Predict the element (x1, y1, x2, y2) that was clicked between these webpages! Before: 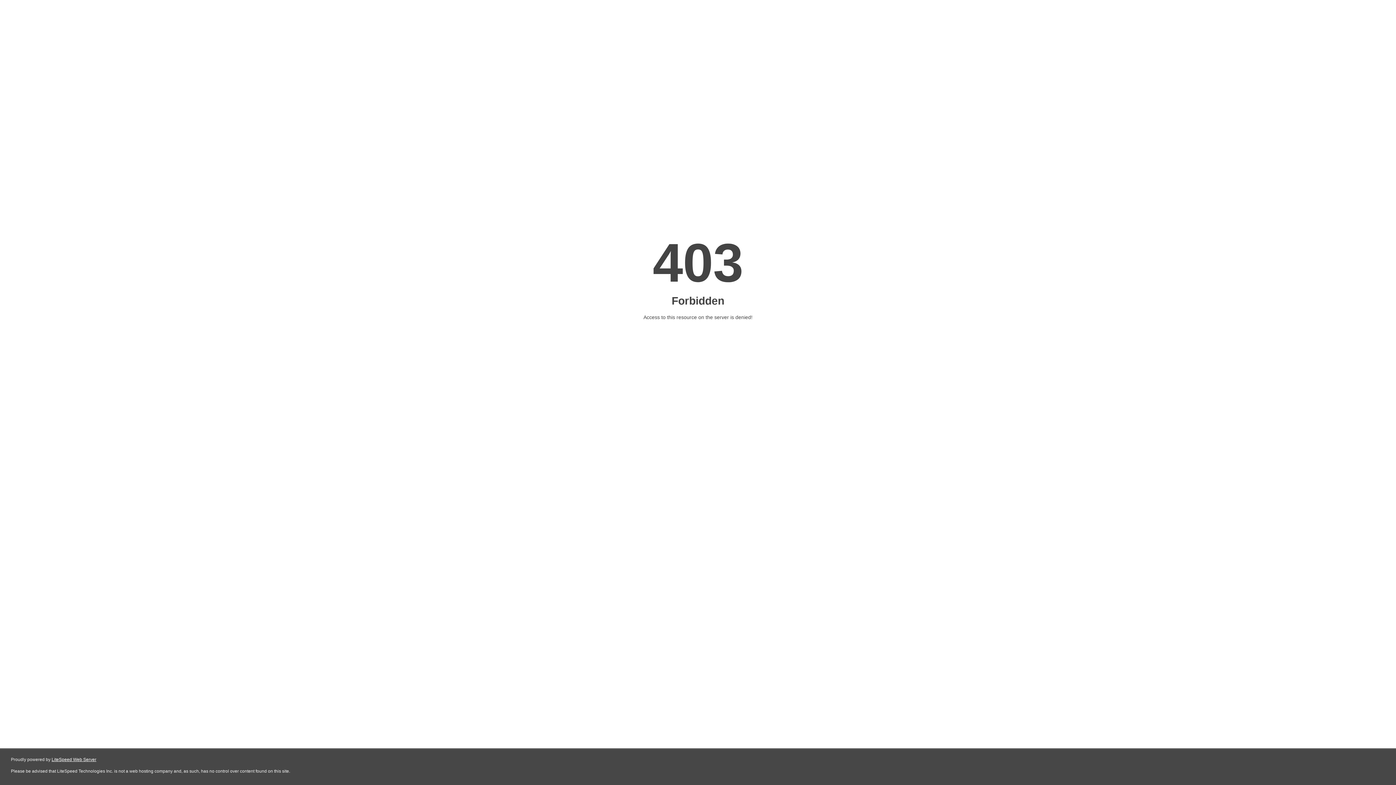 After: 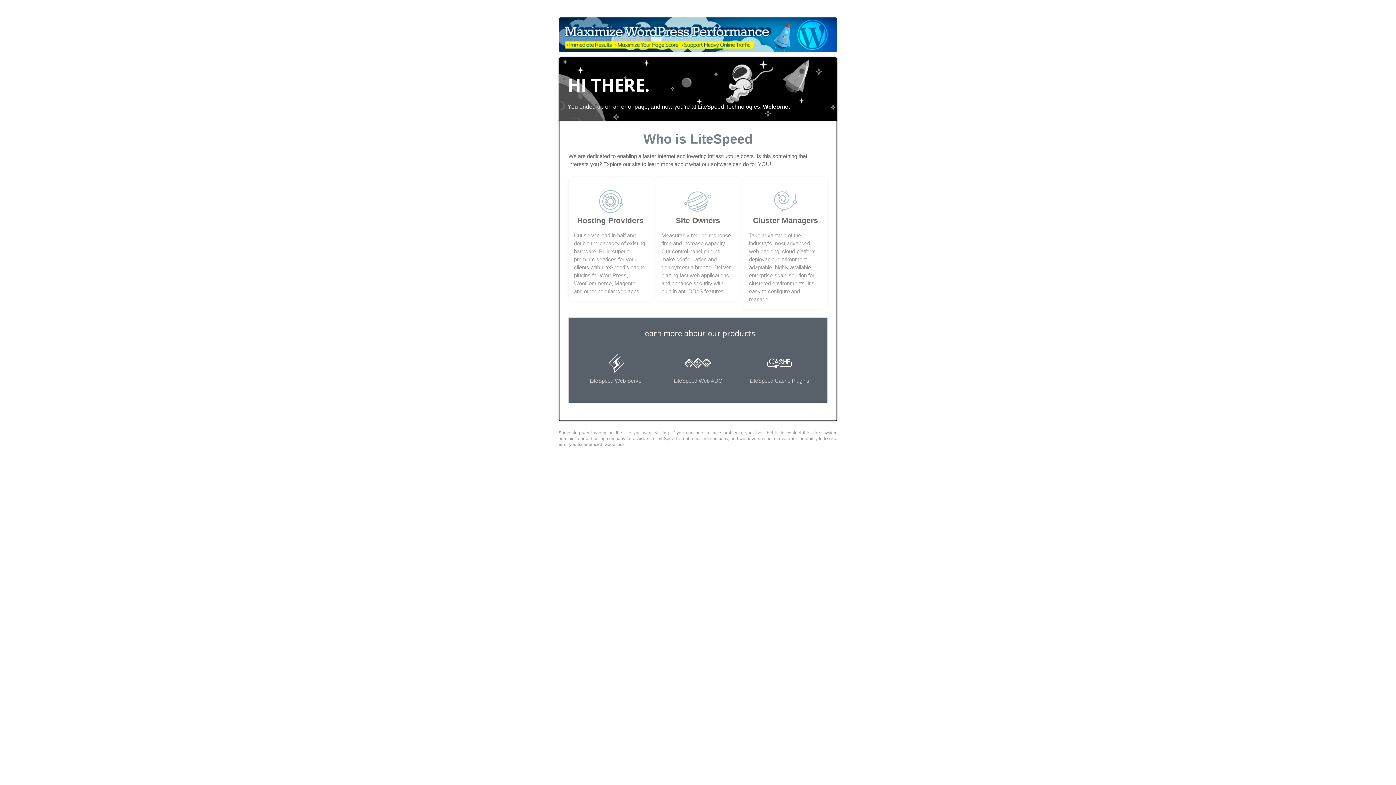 Action: label: LiteSpeed Web Server bbox: (51, 757, 96, 762)